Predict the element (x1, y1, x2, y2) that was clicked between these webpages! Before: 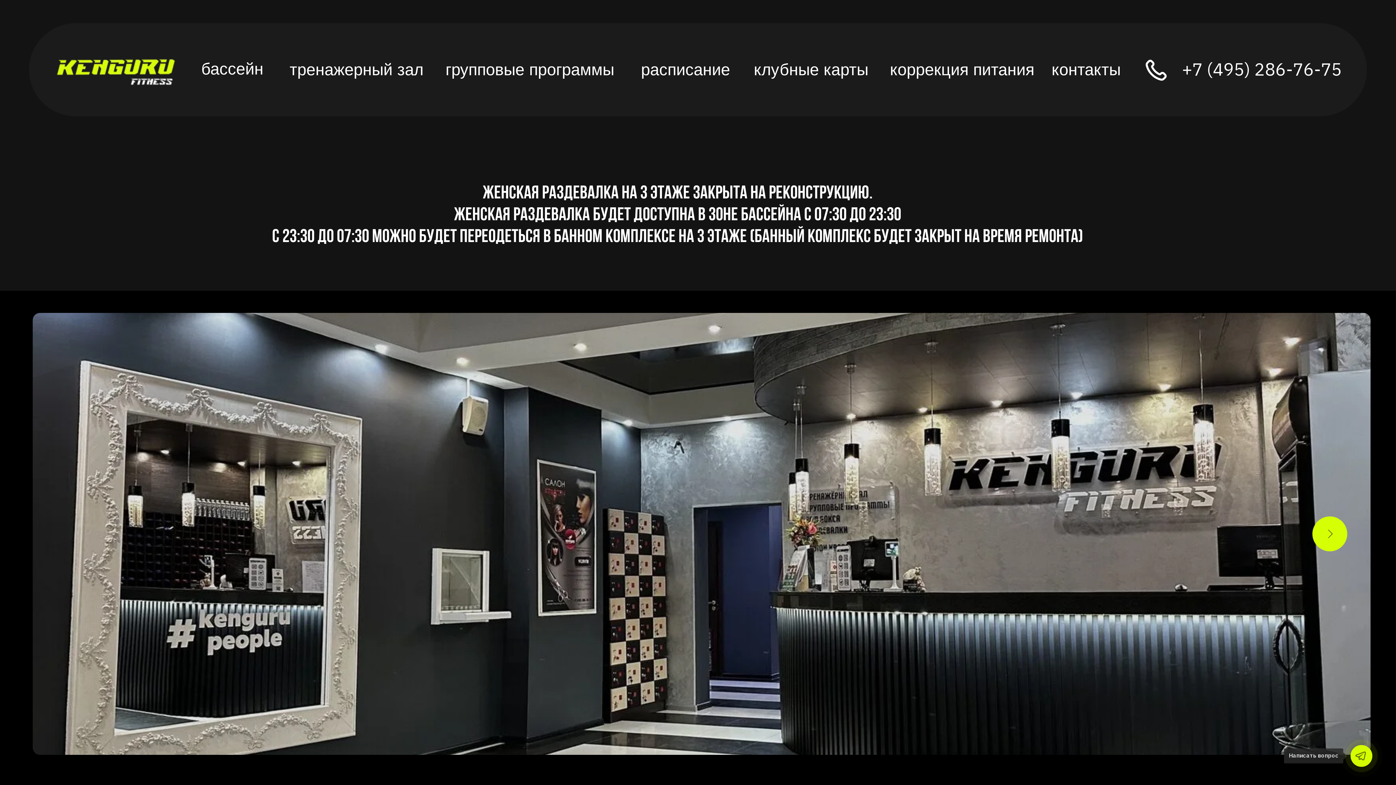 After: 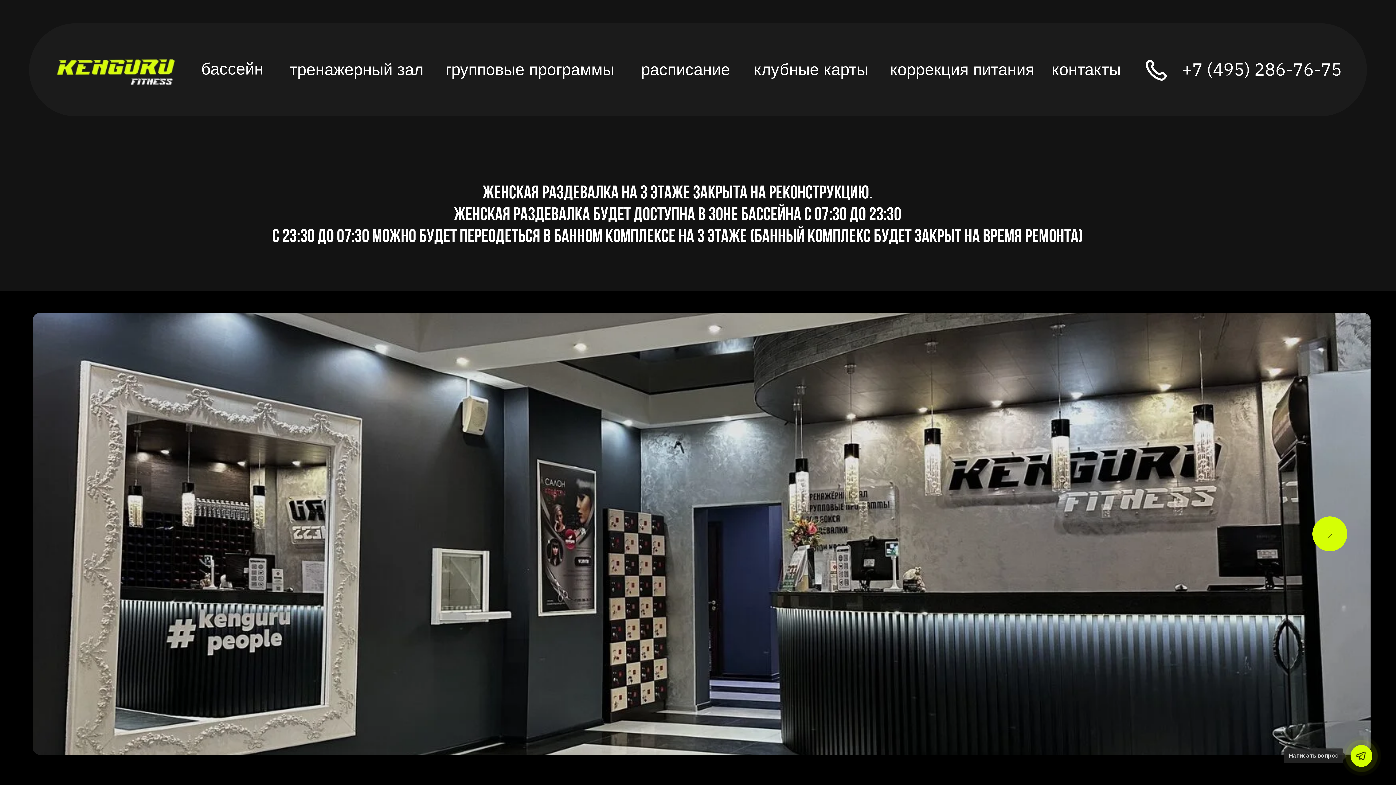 Action: bbox: (-1, -20, 79, 60)